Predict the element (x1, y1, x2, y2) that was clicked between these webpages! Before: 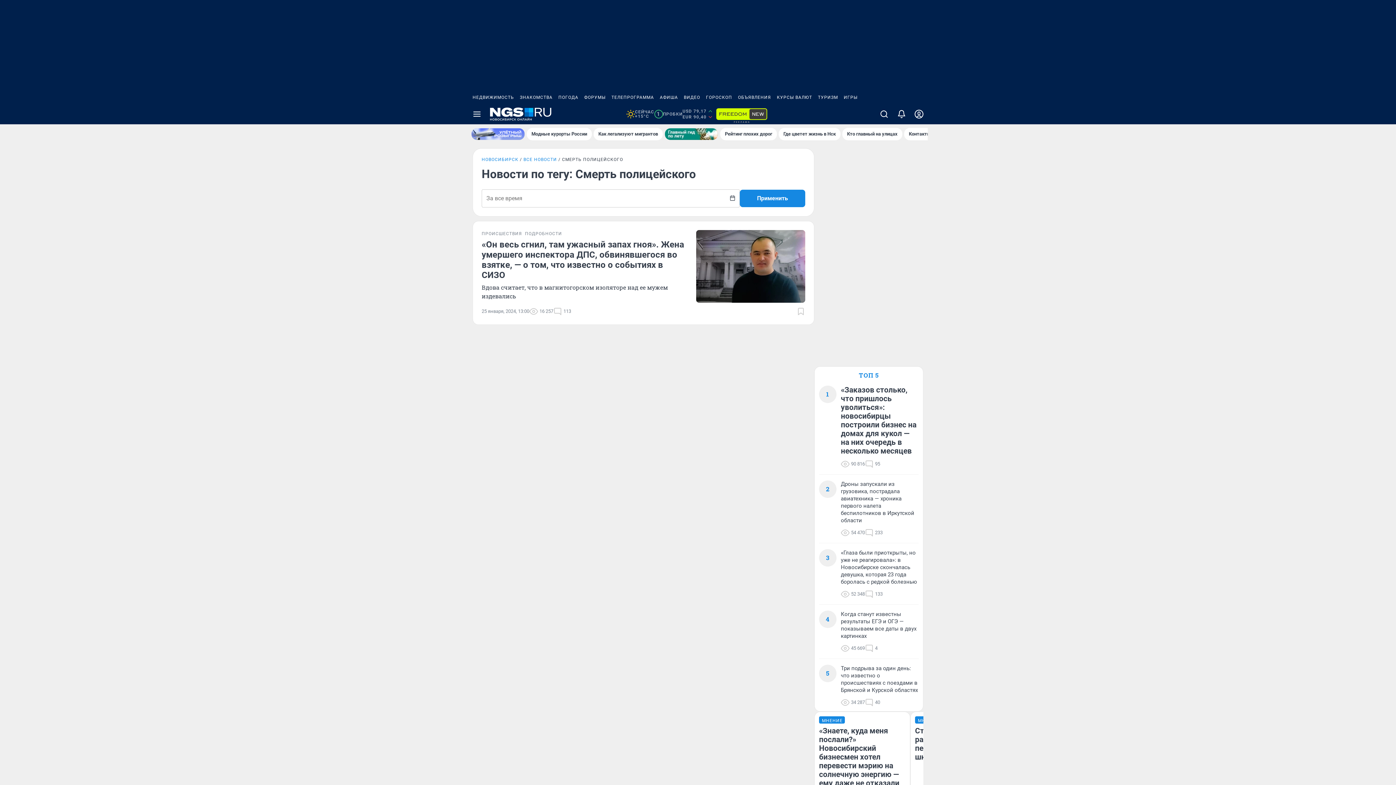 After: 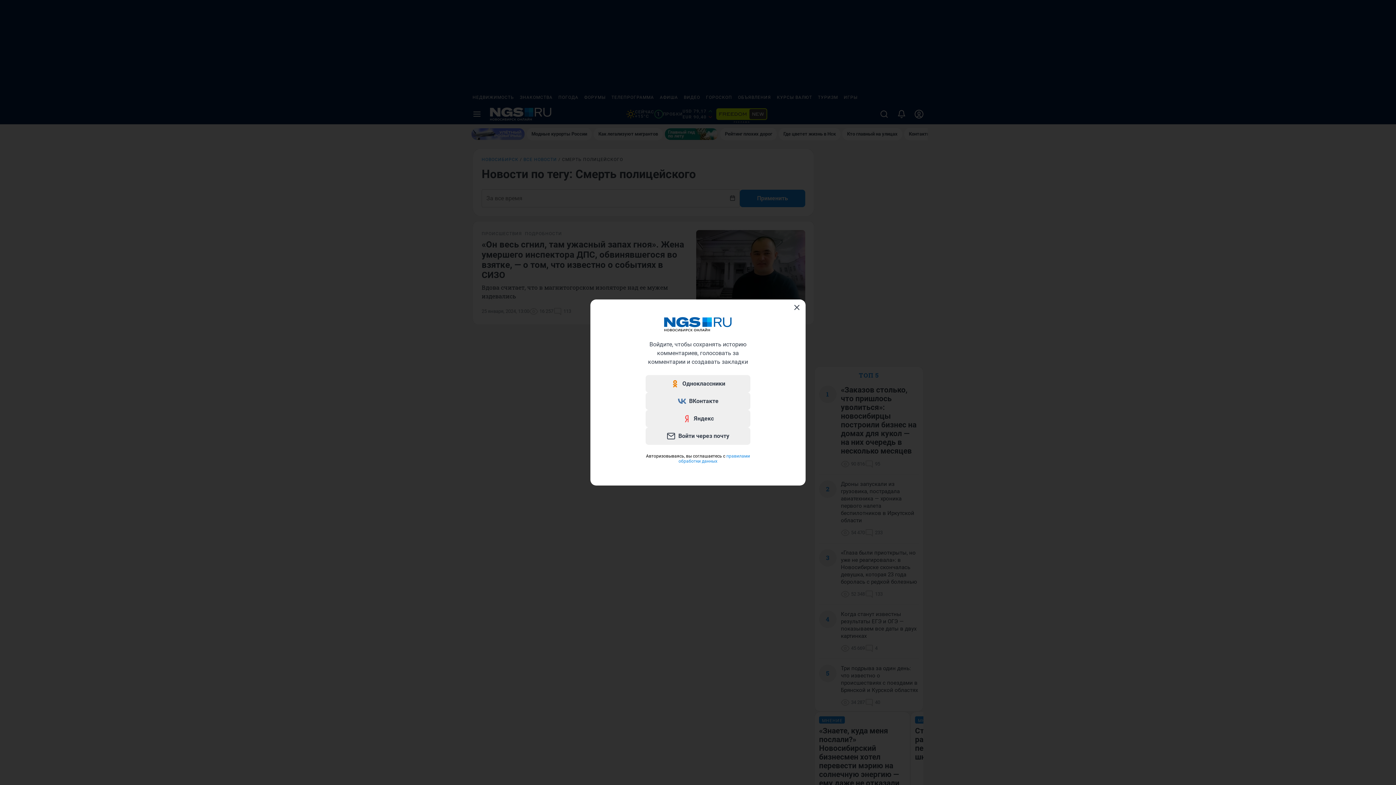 Action: bbox: (796, 307, 805, 316) label: Добавить в закладки